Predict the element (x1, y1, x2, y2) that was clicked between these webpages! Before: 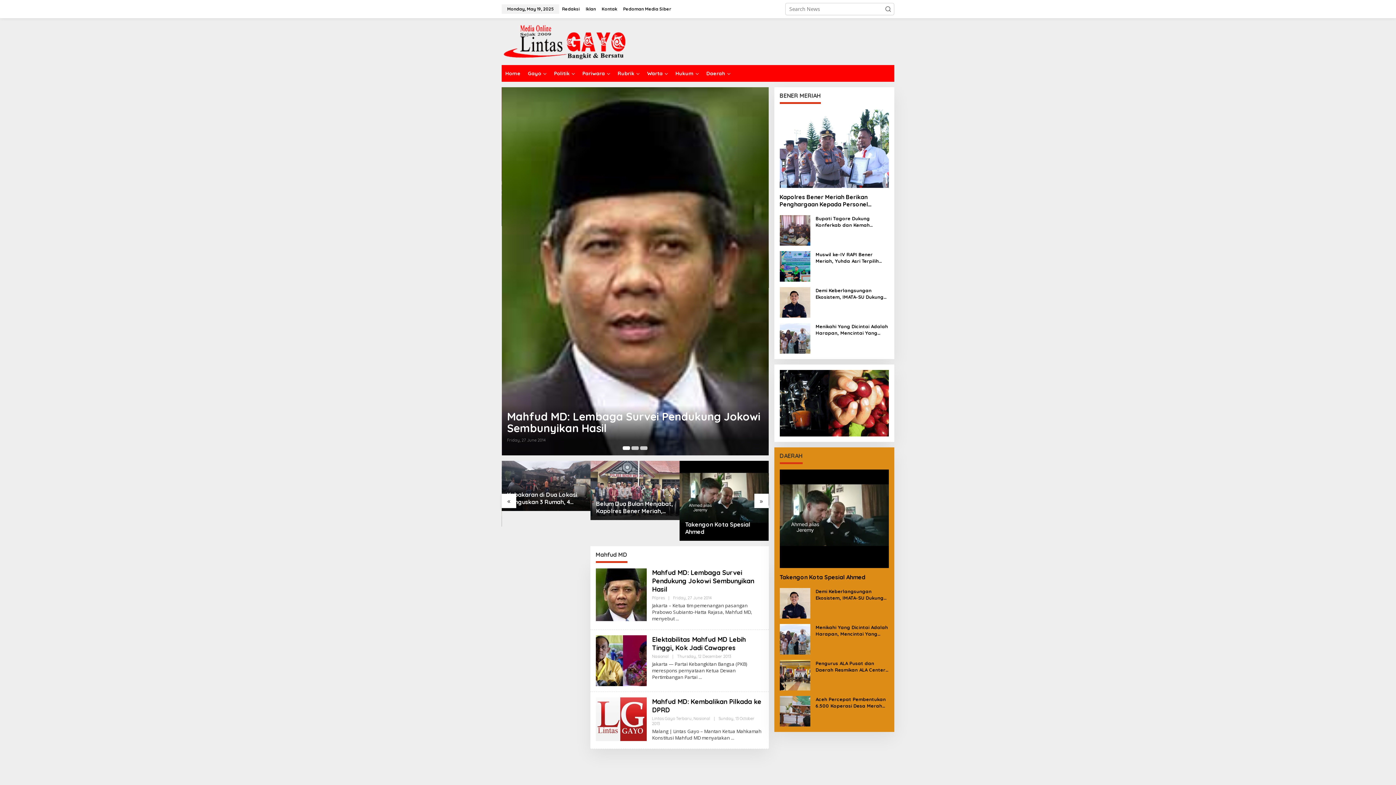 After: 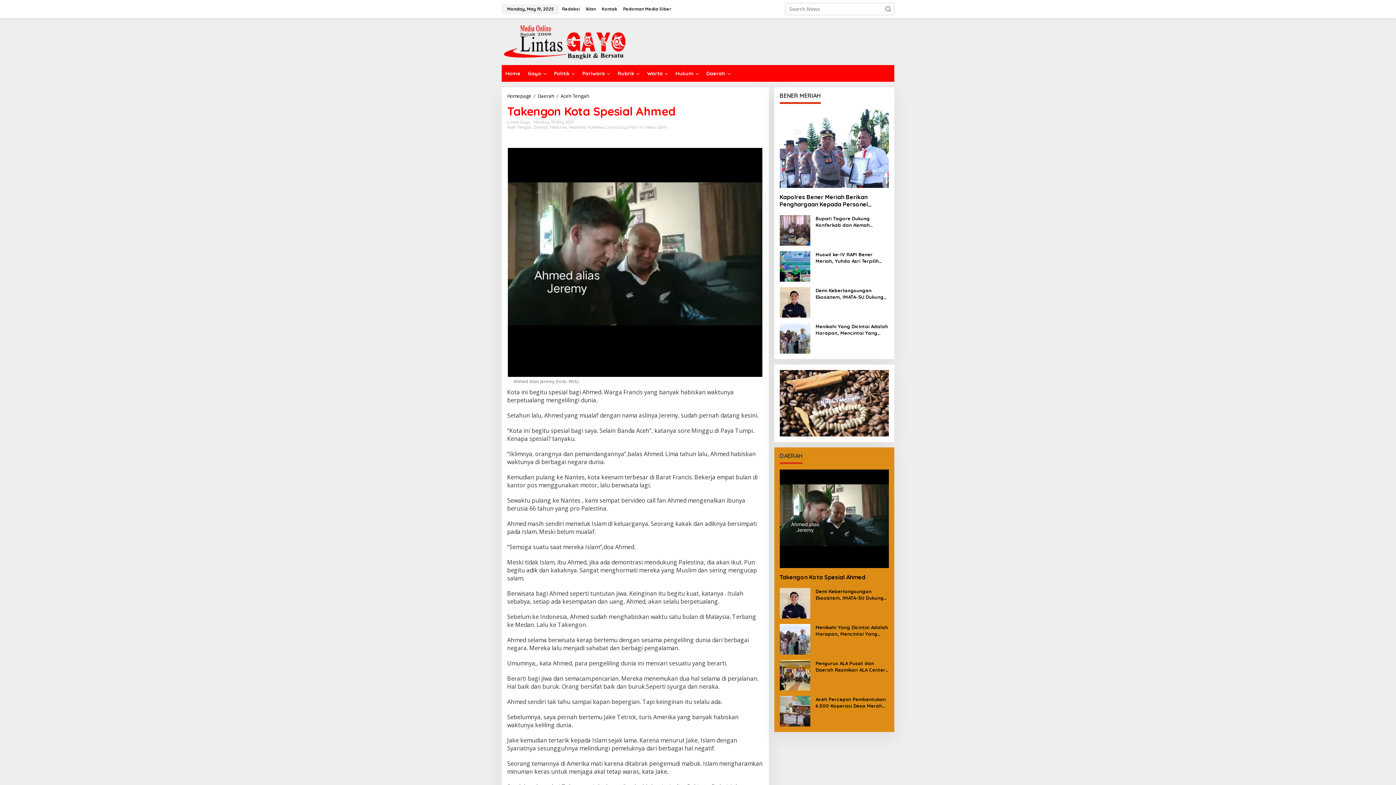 Action: label: Takengon Kota Spesial Ahmed bbox: (779, 573, 889, 581)